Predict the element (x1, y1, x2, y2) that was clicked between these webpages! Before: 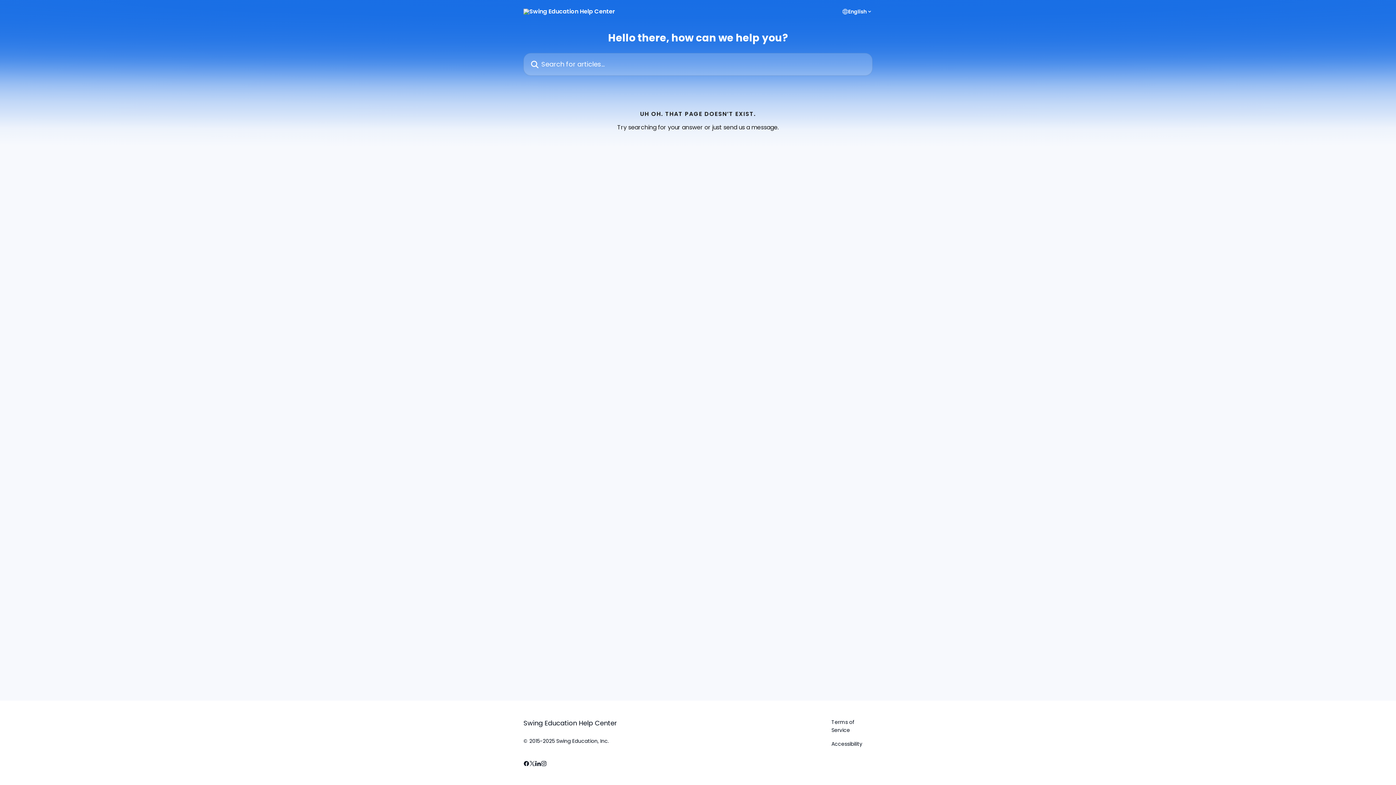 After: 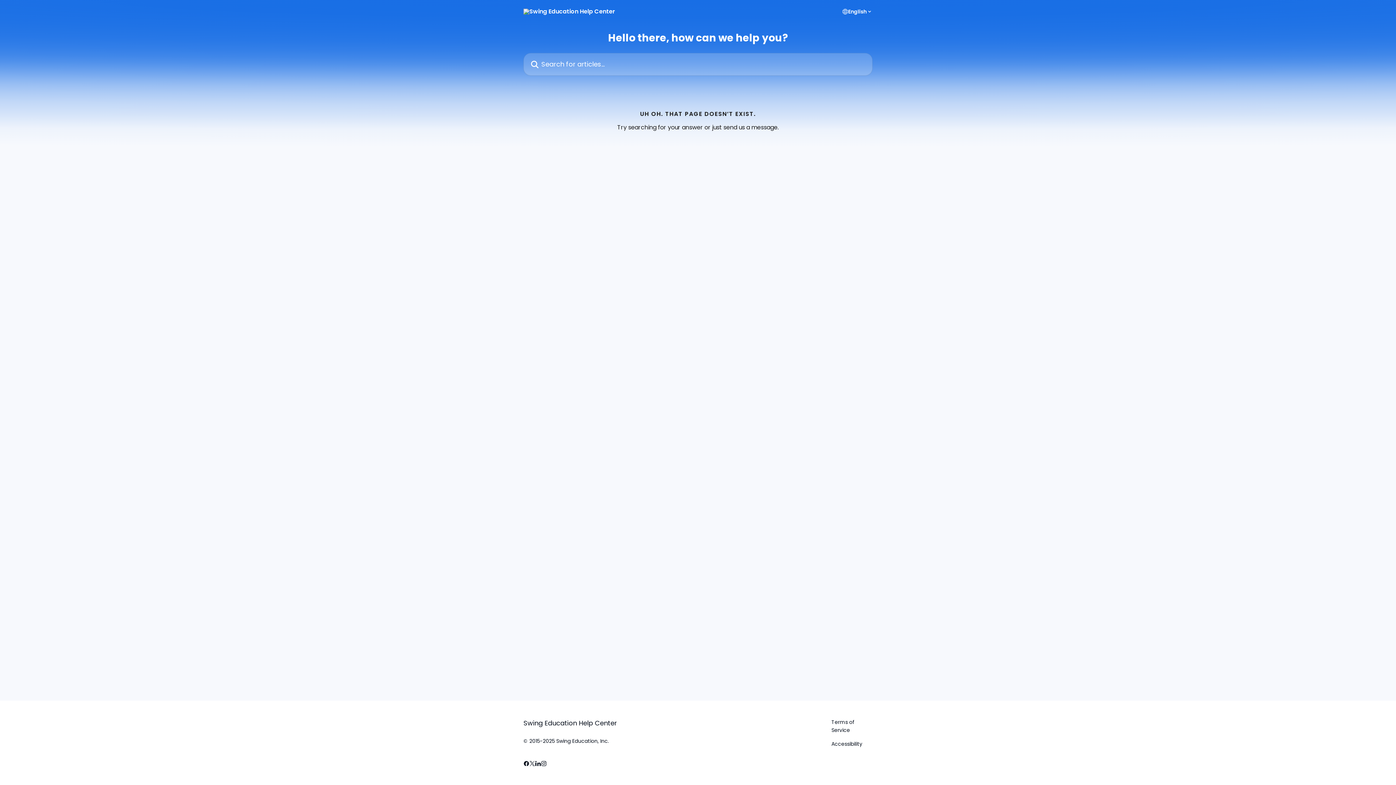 Action: bbox: (535, 760, 541, 767)